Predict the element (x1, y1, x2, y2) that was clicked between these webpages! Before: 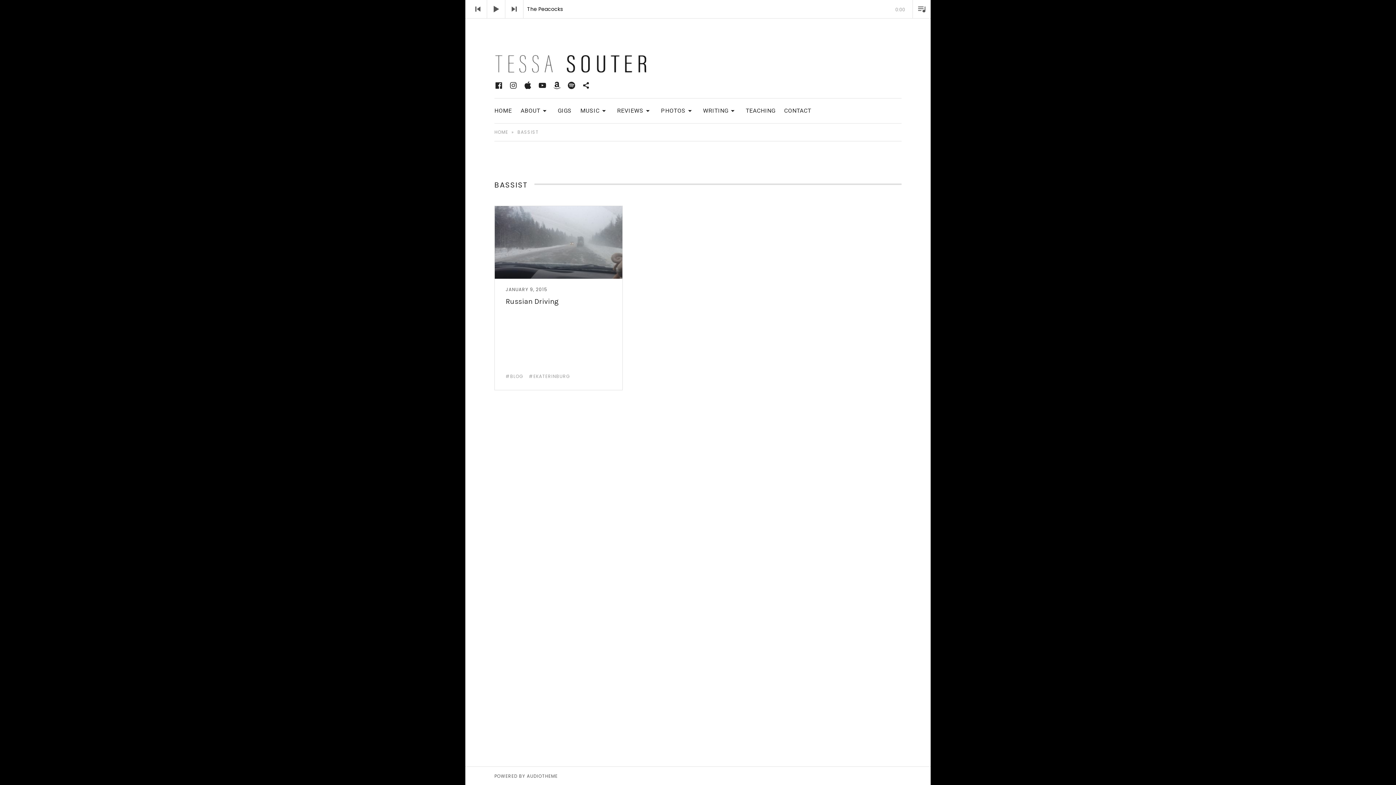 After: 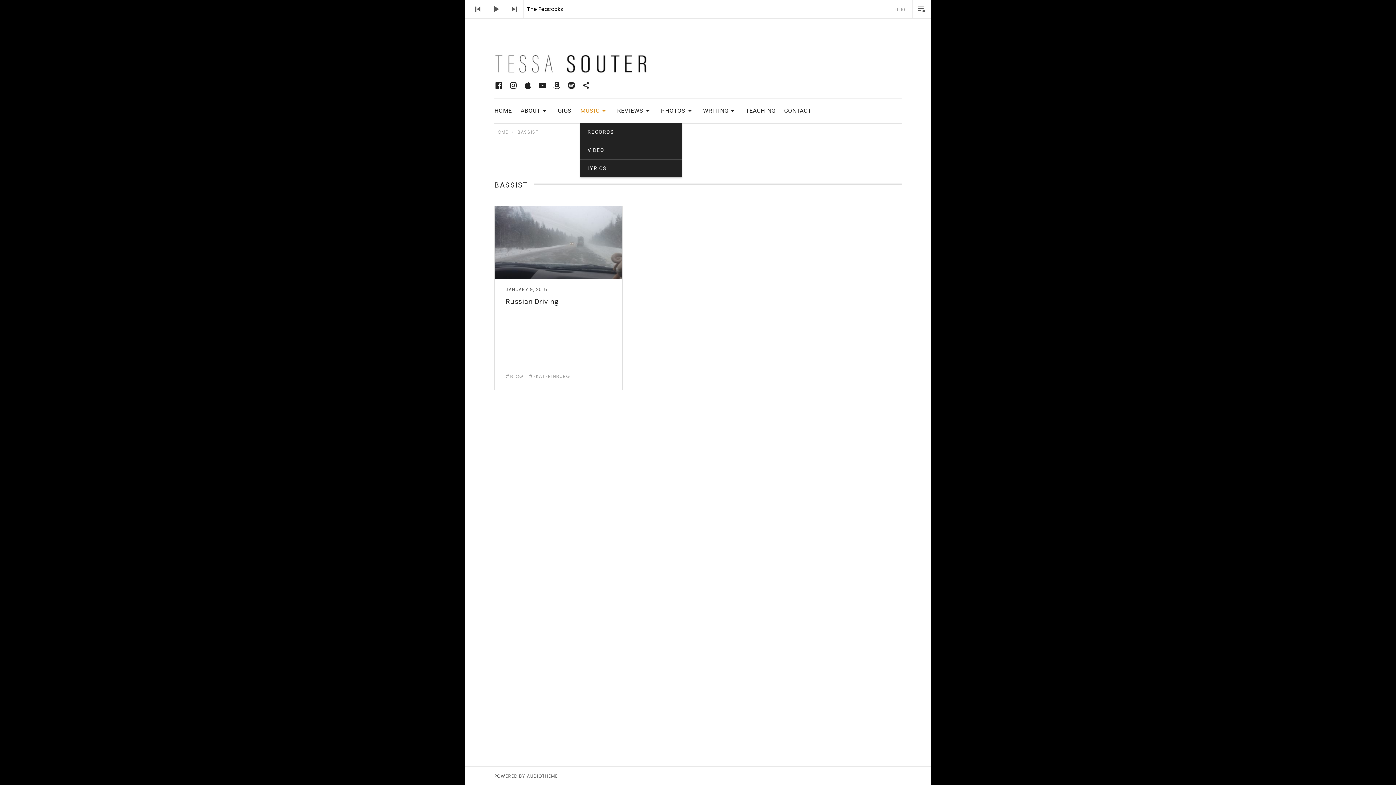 Action: label: MUSIC
EXPAND SUBMENU bbox: (580, 102, 608, 119)